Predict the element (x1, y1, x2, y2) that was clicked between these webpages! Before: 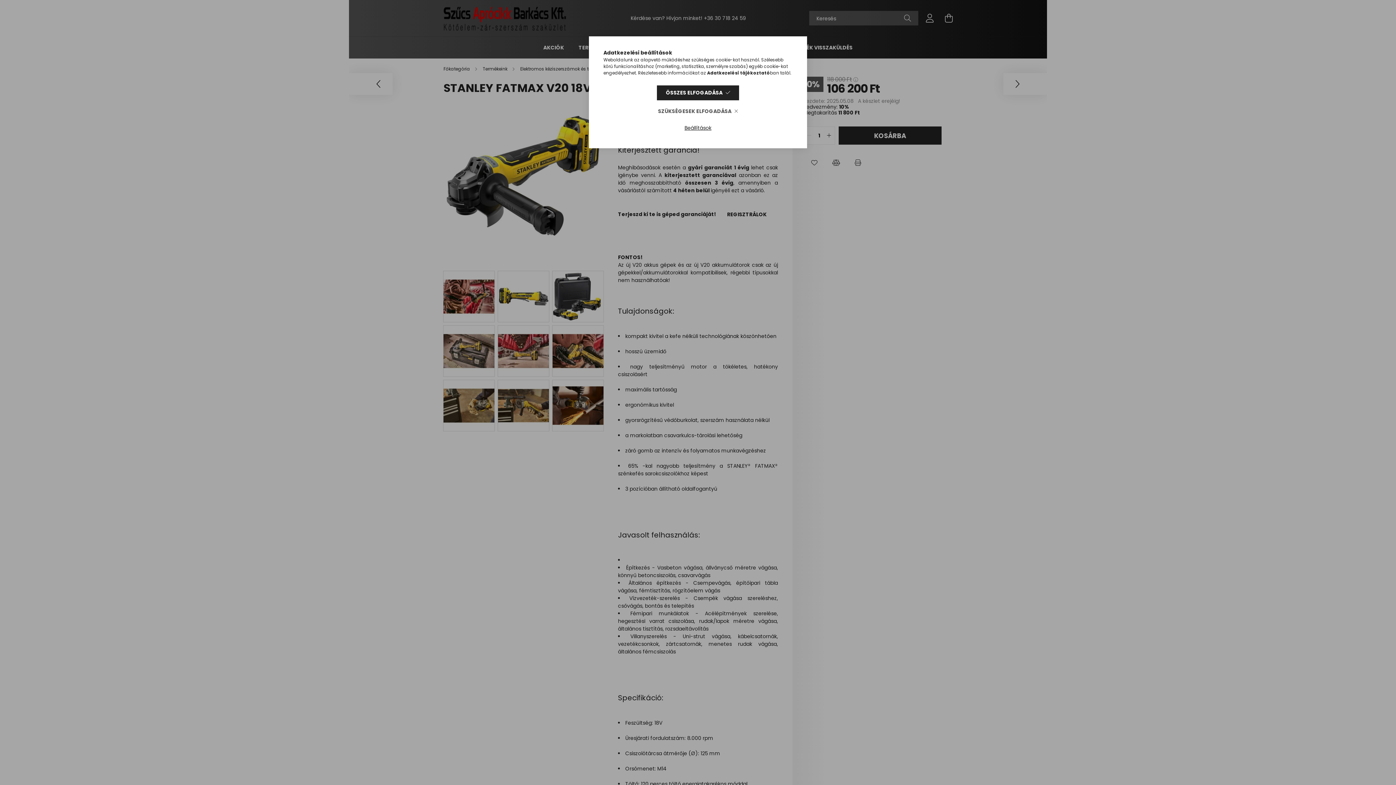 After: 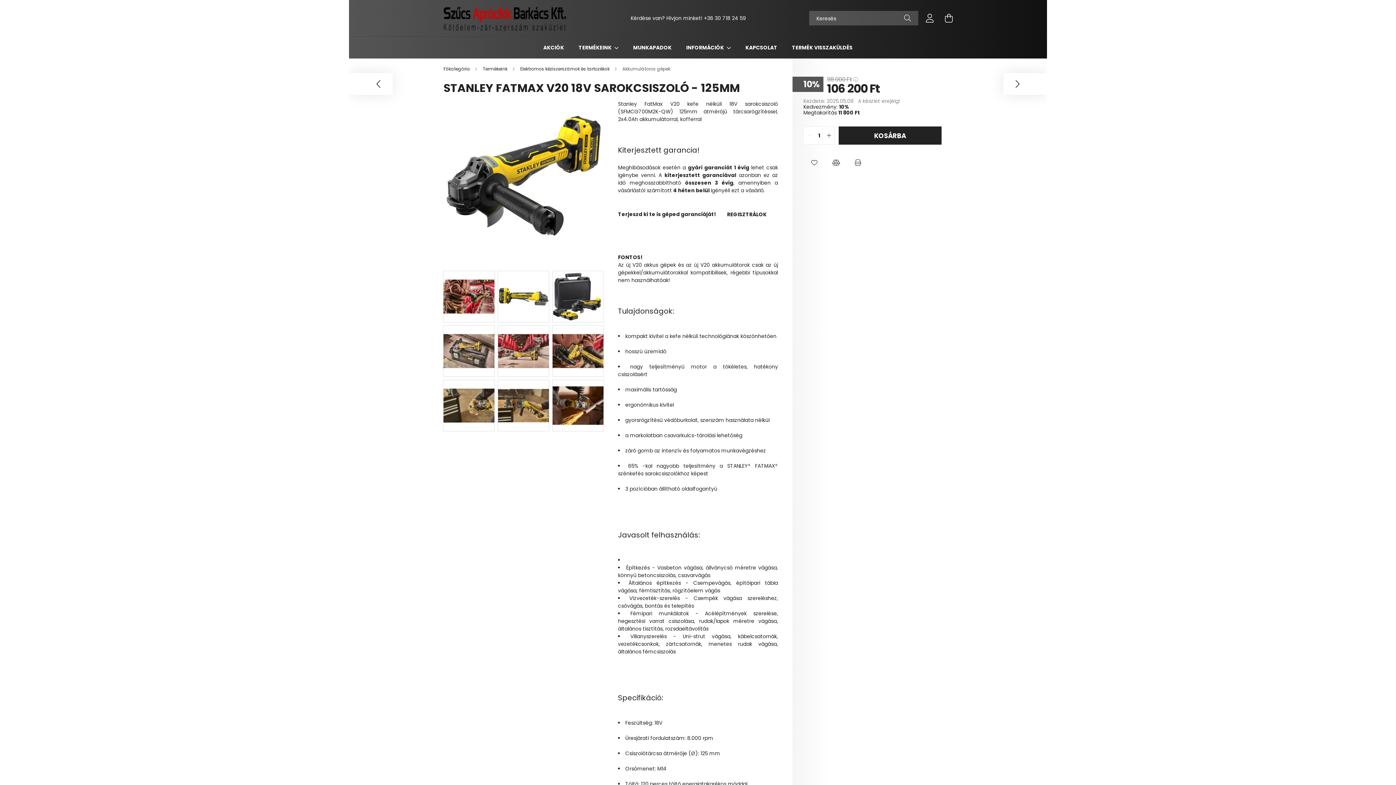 Action: label: ÖSSZES ELFOGADÁSA bbox: (657, 85, 739, 100)